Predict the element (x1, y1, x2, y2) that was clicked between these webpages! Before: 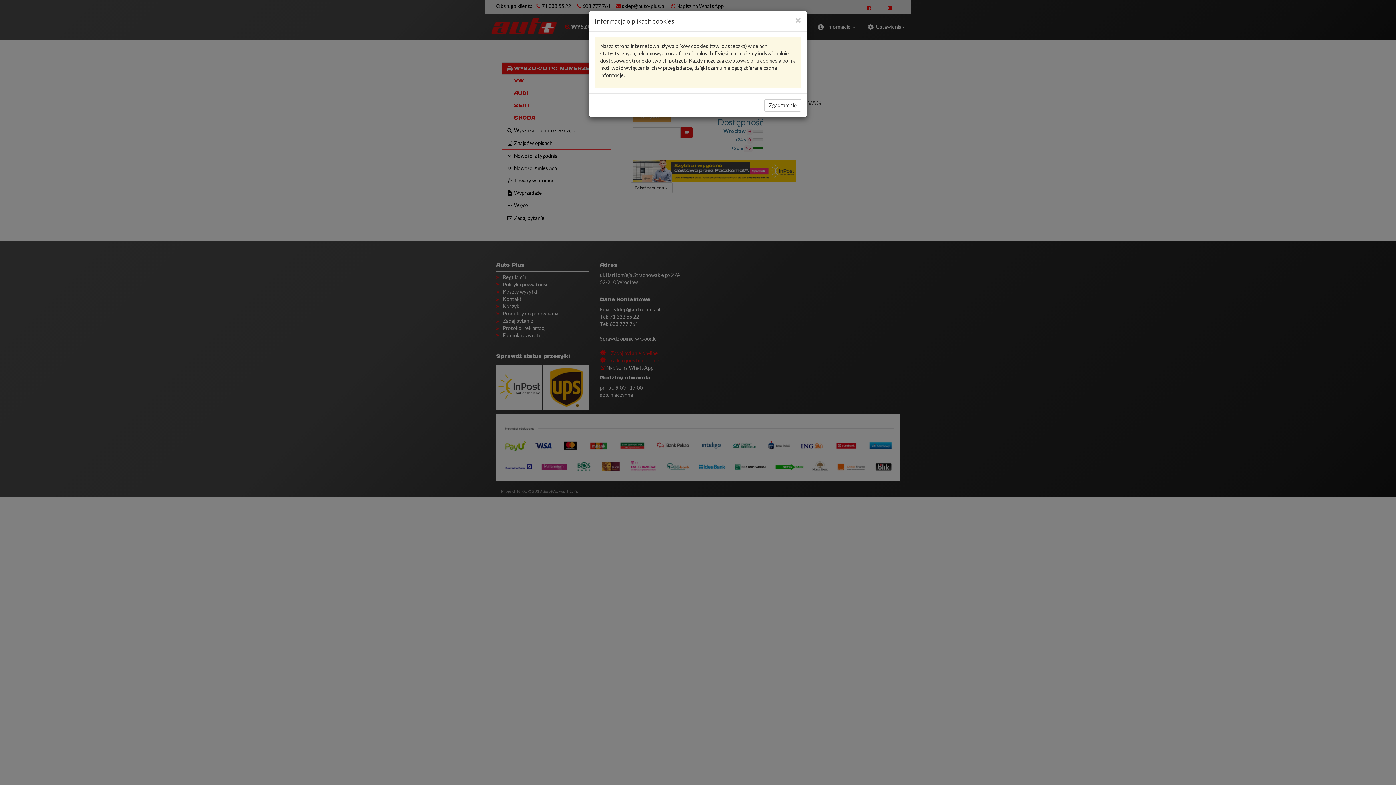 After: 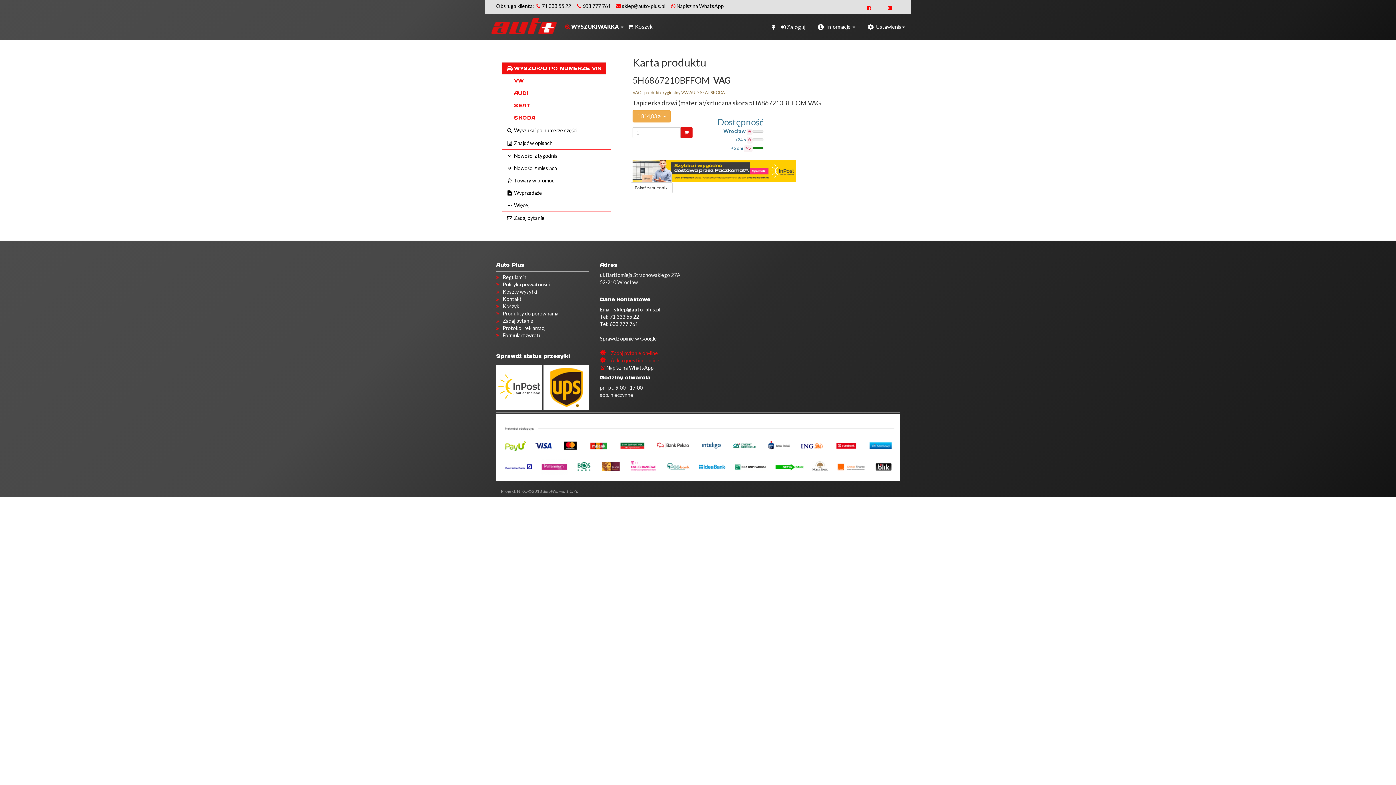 Action: label: Zgadzam się bbox: (764, 99, 801, 111)